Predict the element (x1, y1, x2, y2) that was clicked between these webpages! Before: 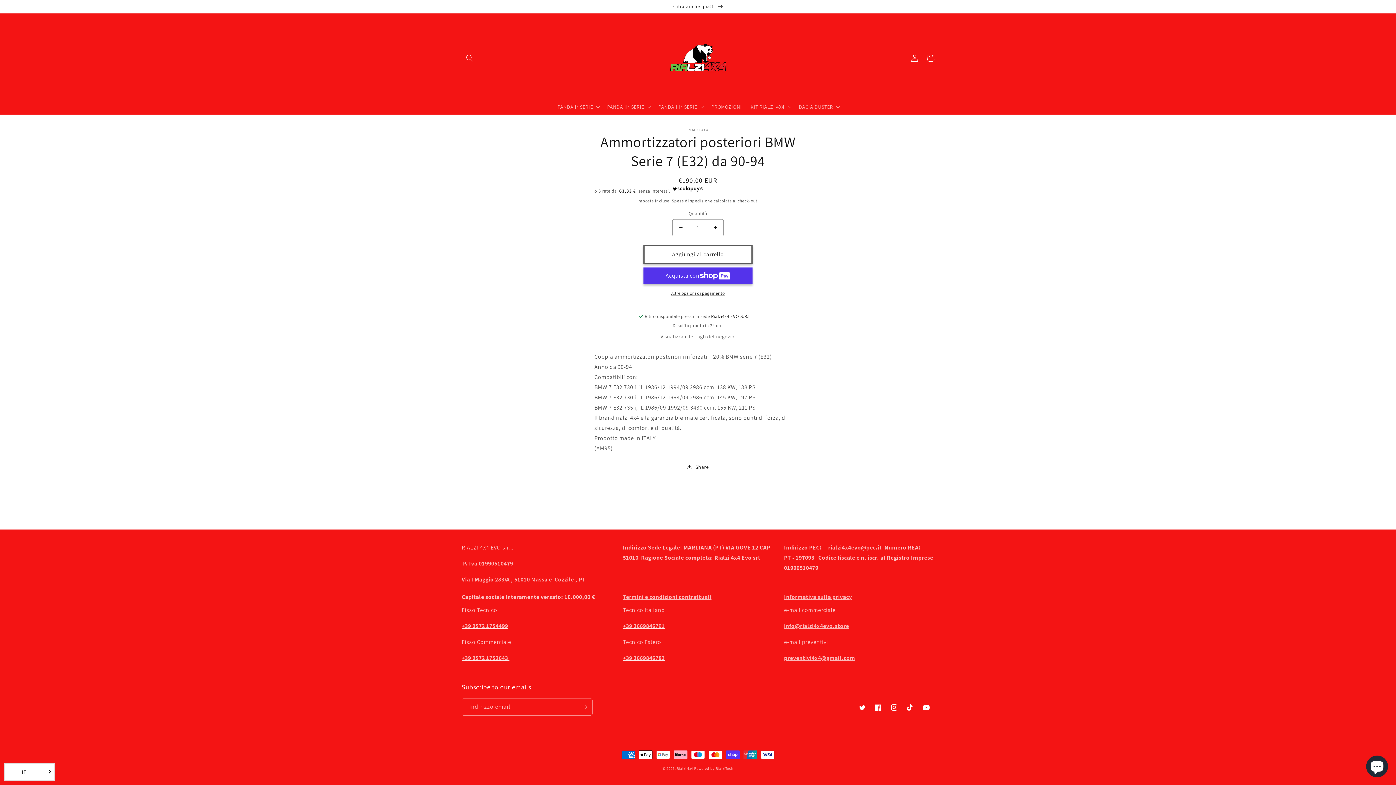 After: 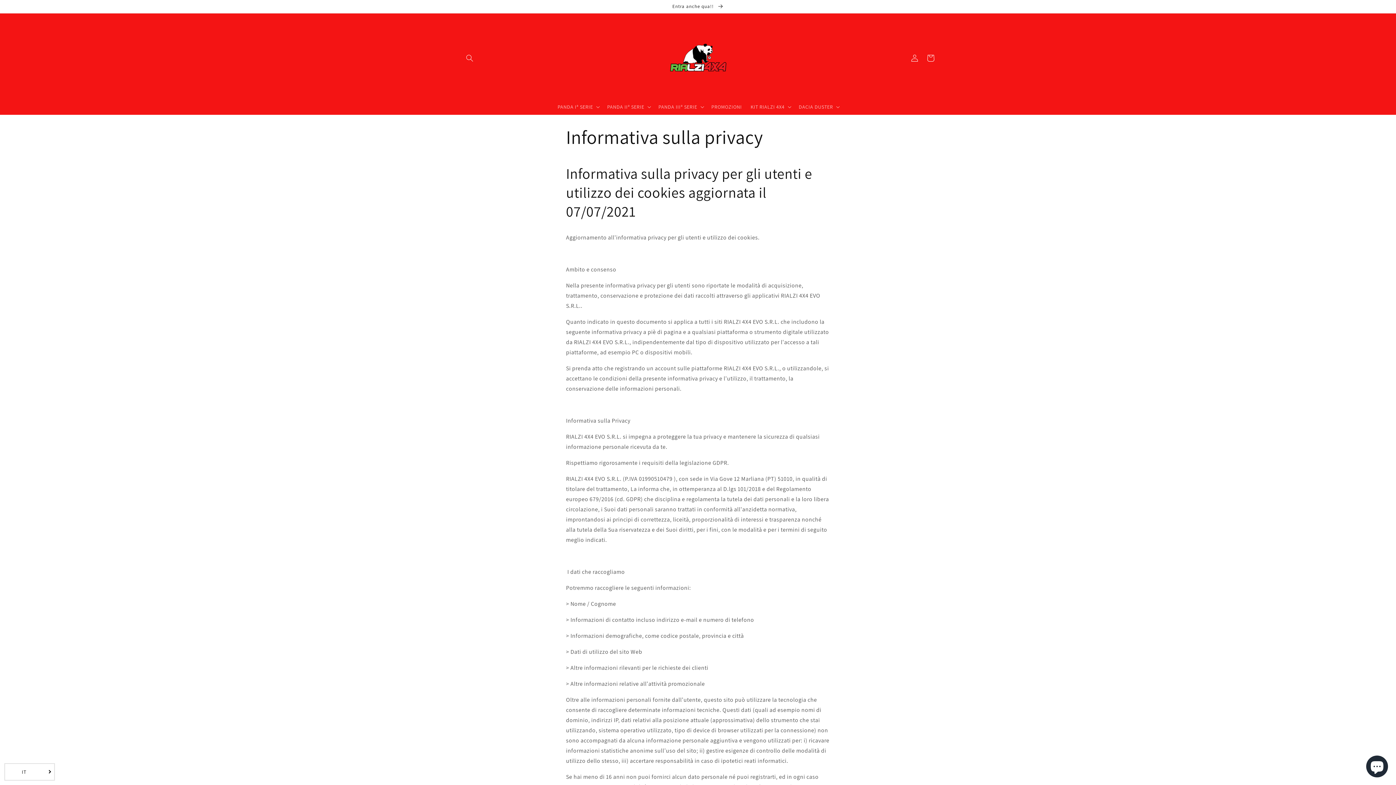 Action: bbox: (784, 593, 852, 601) label: Informativa sulla privacy